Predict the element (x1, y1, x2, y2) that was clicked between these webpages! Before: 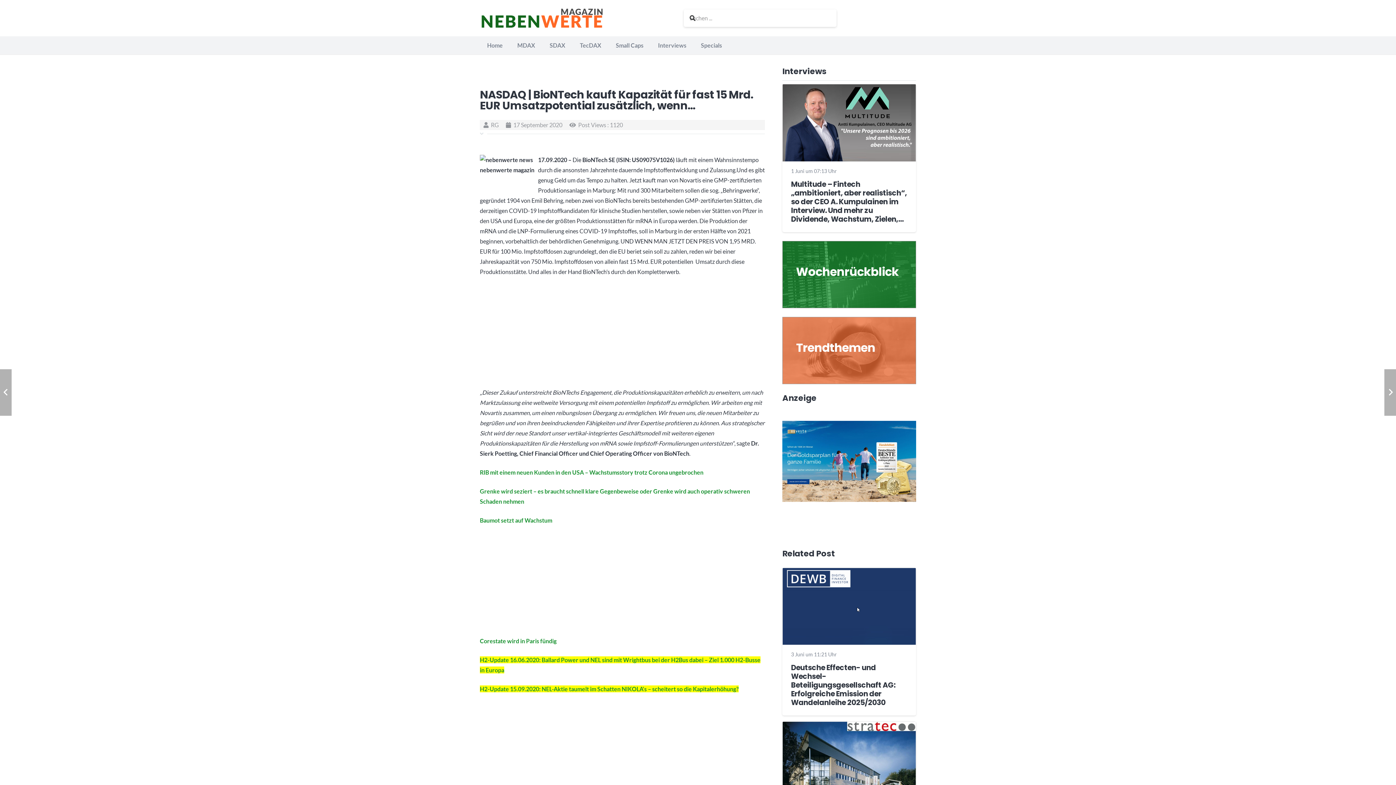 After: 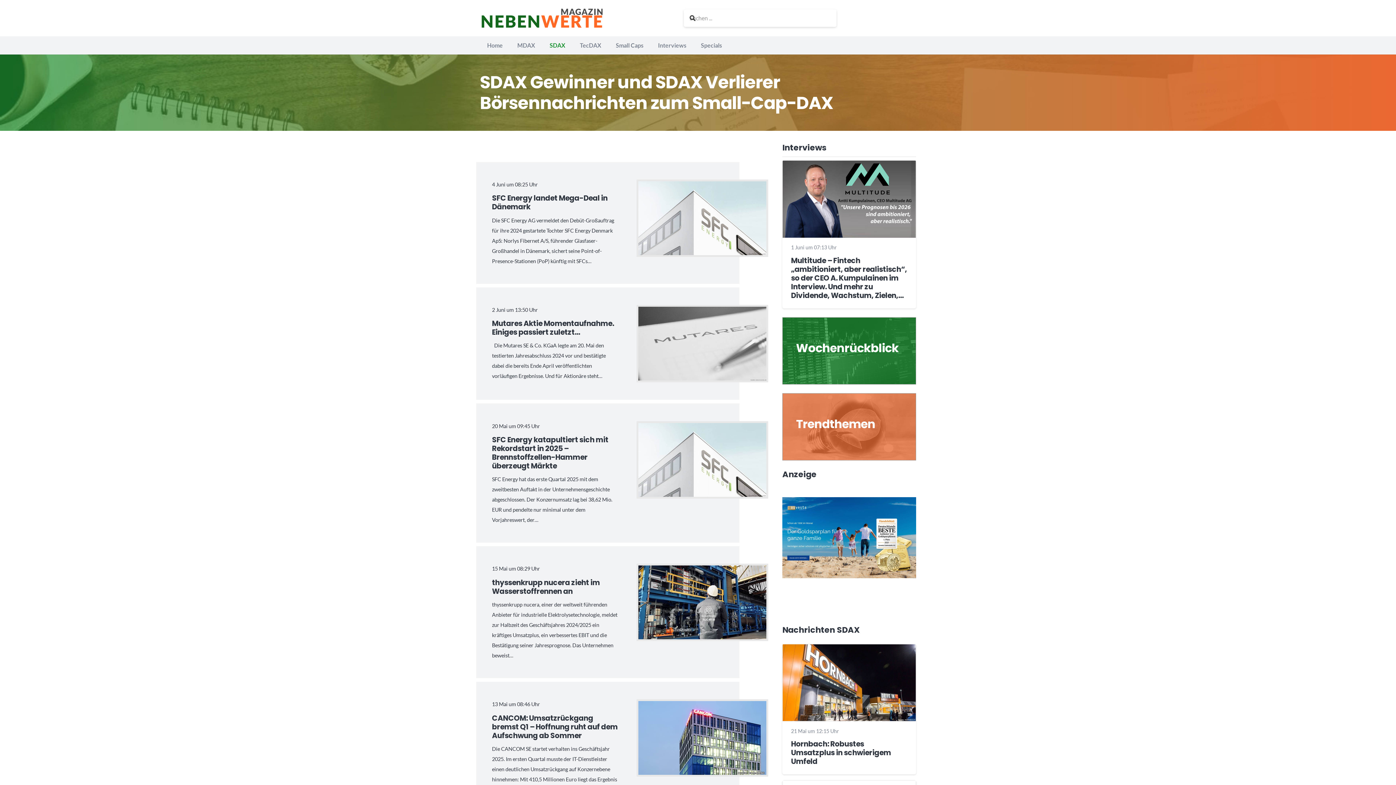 Action: bbox: (542, 36, 572, 54) label: SDAX